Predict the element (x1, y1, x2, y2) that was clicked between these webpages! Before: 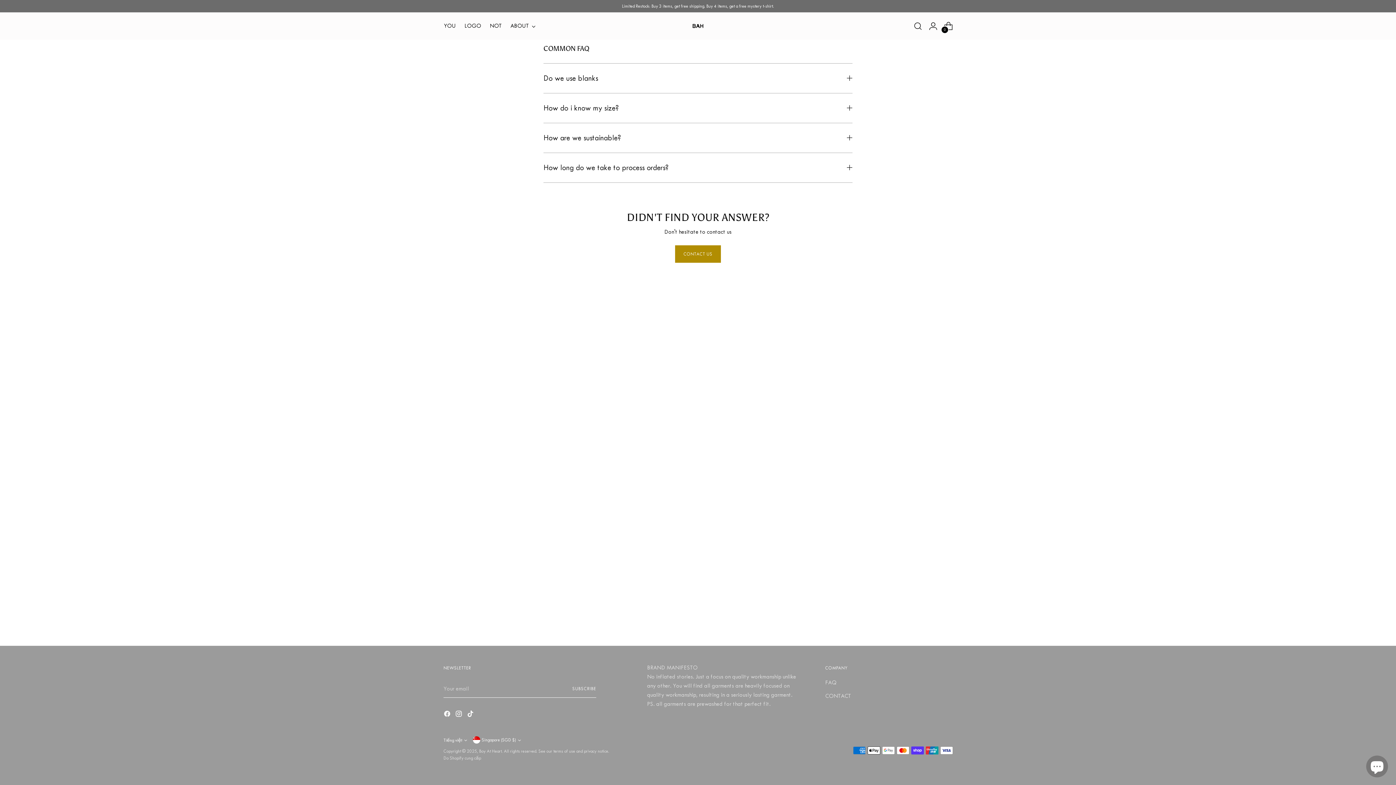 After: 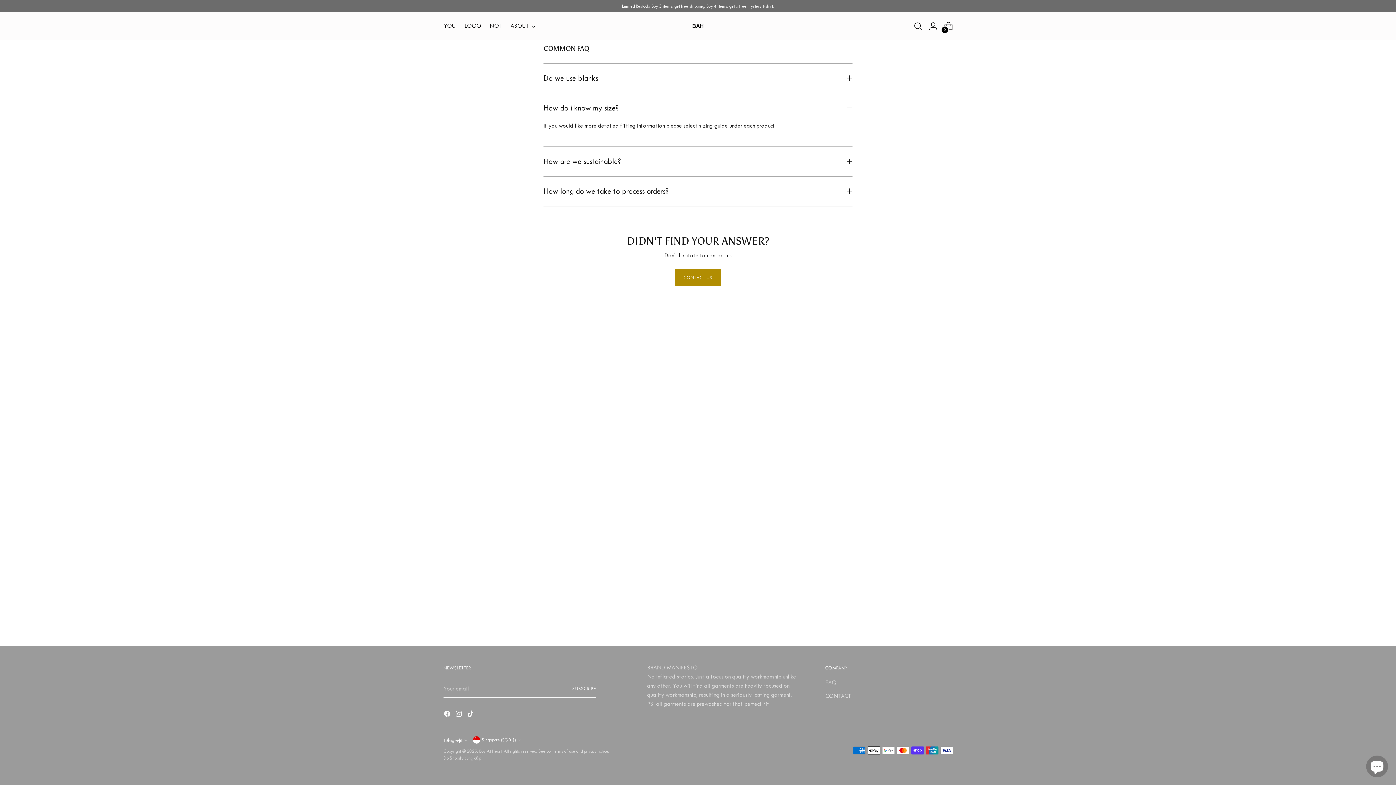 Action: bbox: (543, 93, 852, 122) label: How do i know my size?